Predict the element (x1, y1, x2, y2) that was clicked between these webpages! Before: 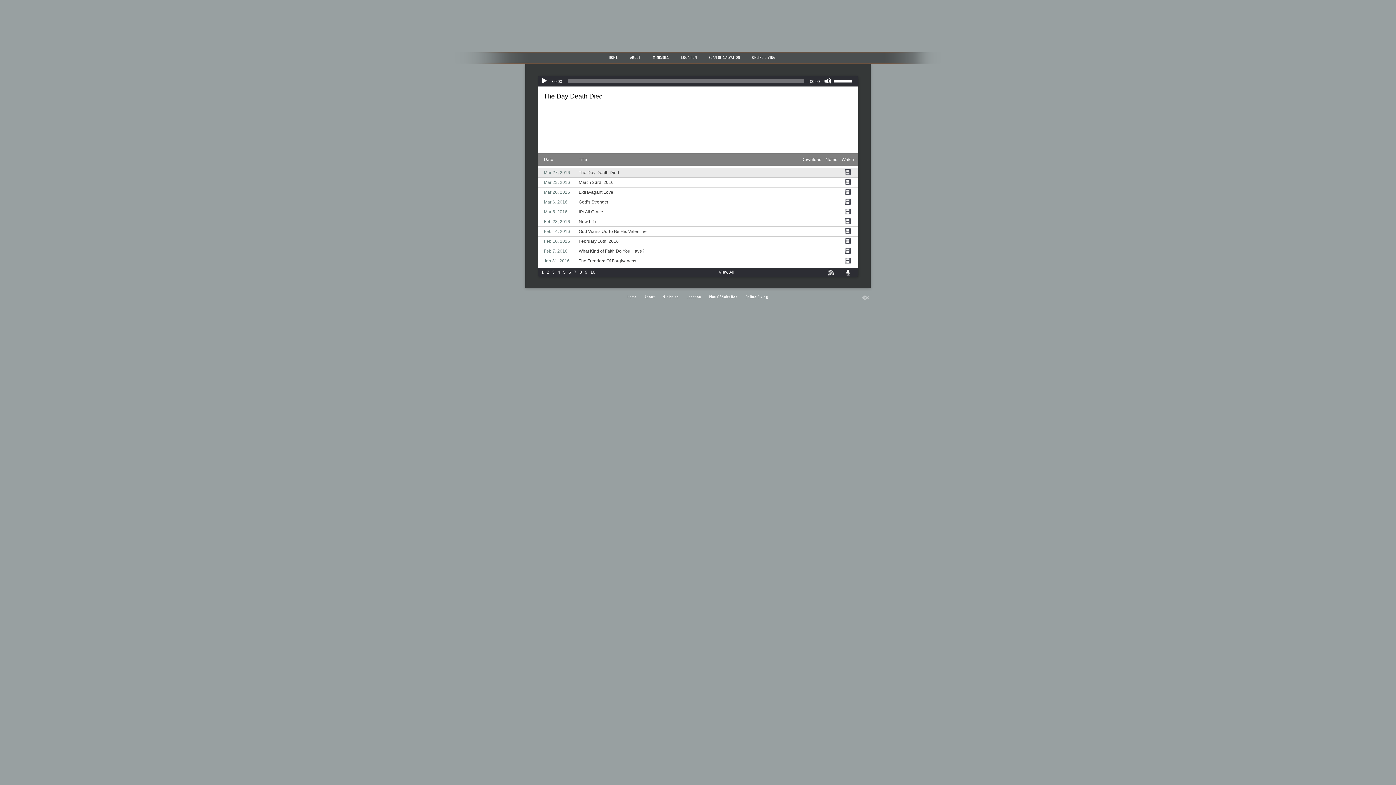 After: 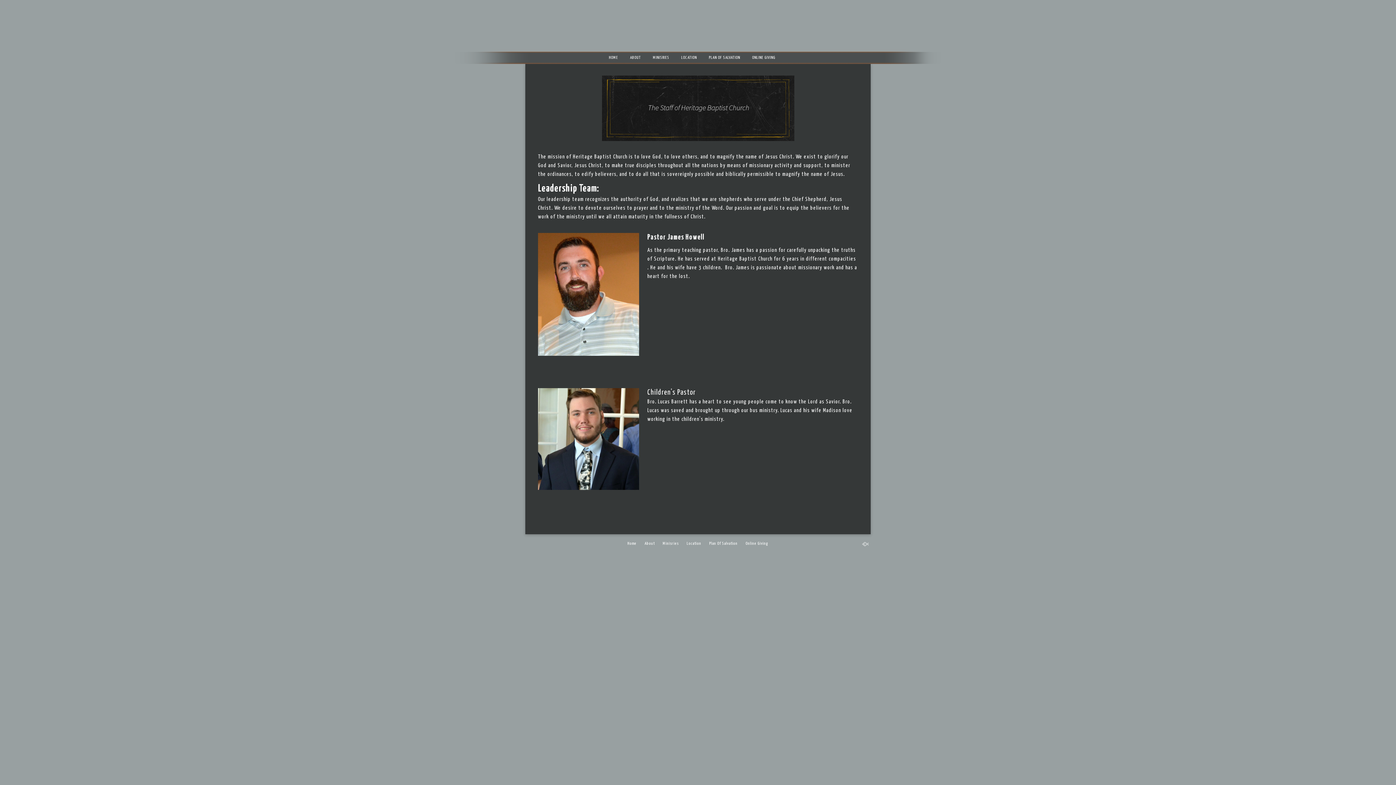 Action: bbox: (624, 52, 646, 62) label: ABOUT